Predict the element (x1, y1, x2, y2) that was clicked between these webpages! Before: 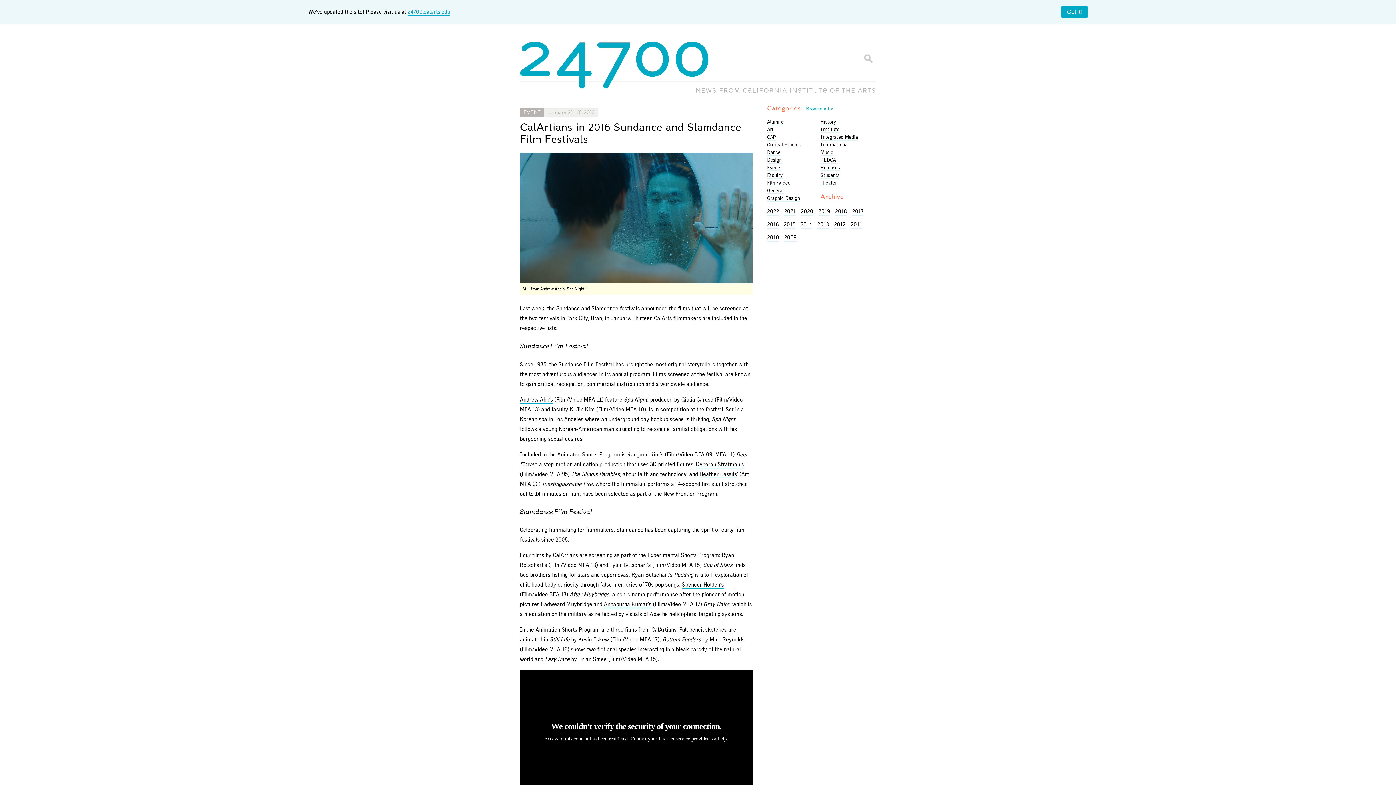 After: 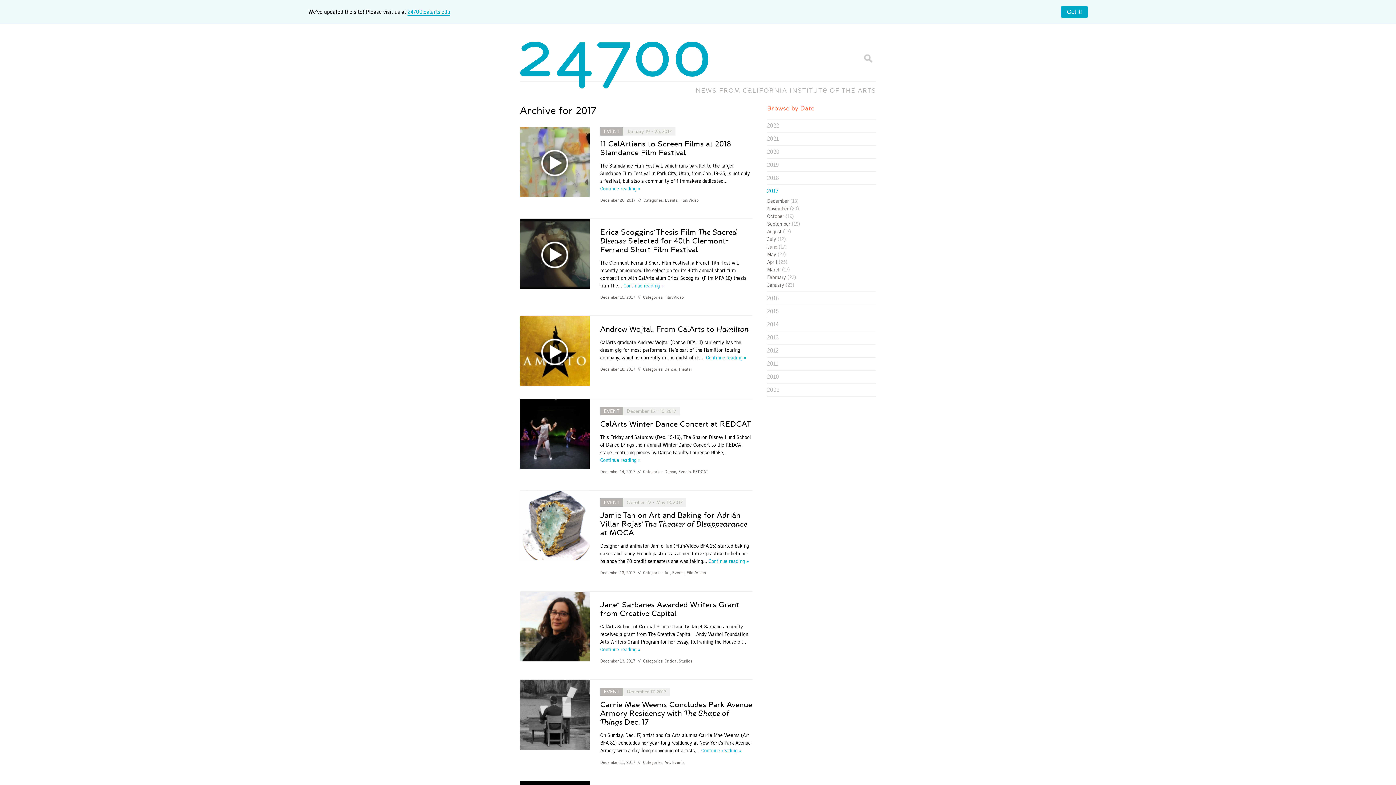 Action: label: 2017 bbox: (852, 208, 863, 215)